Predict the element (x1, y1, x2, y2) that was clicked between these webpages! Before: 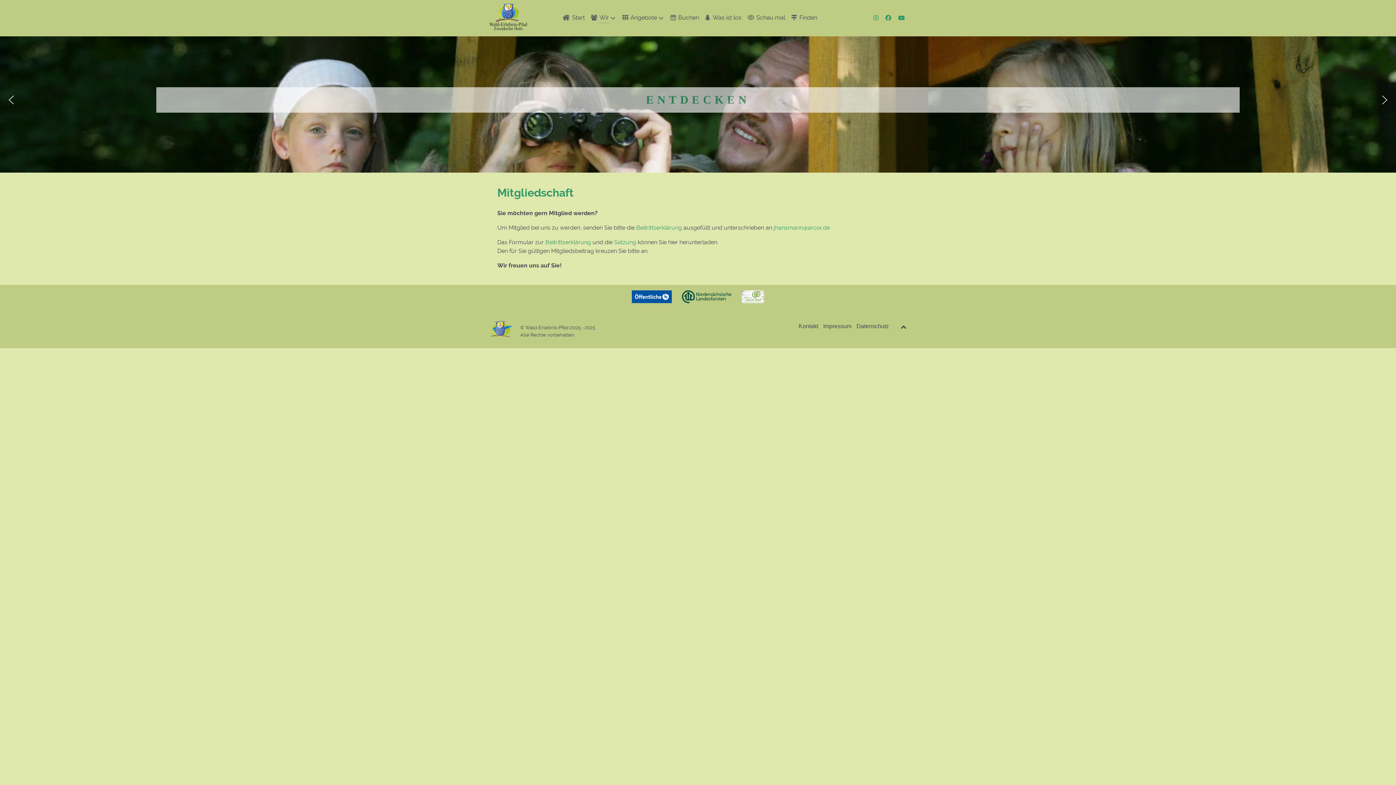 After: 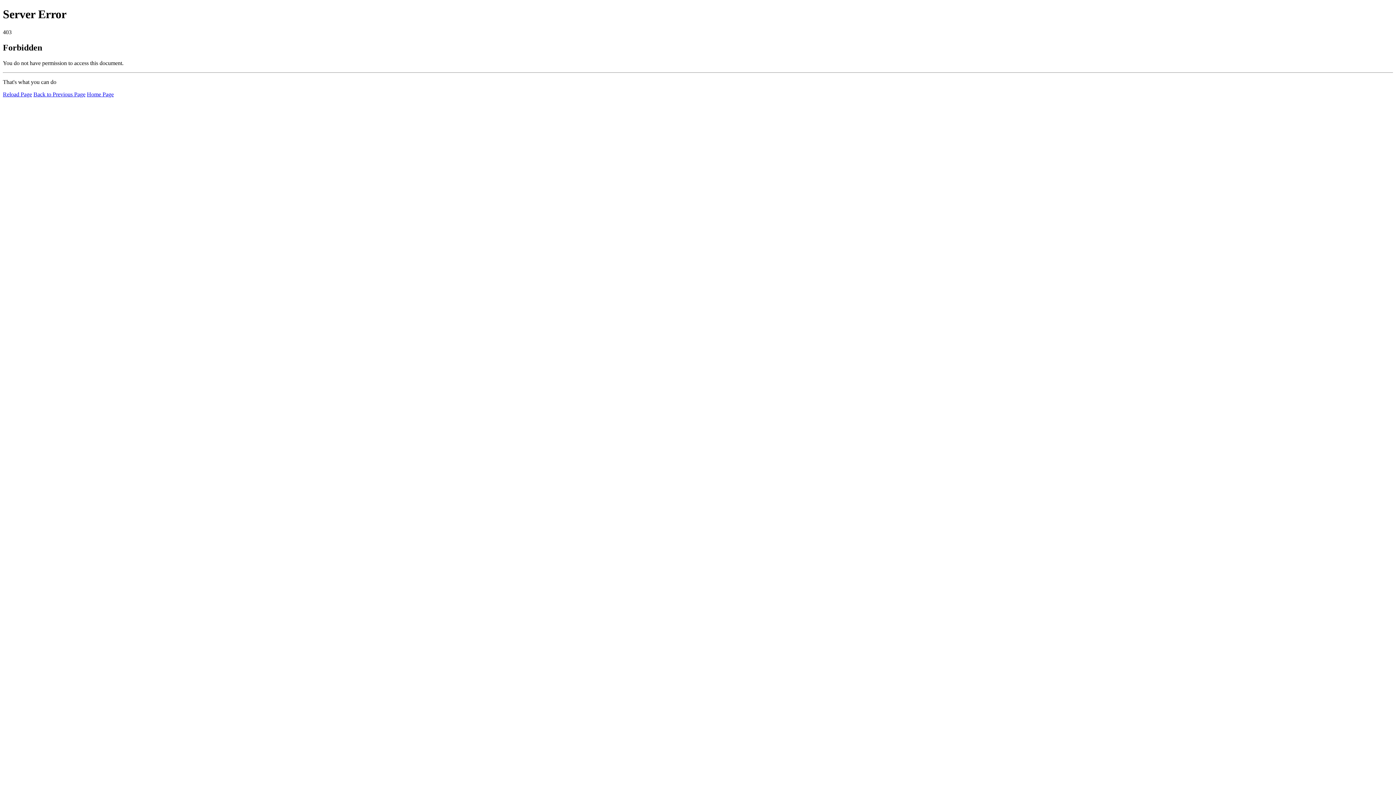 Action: bbox: (677, 297, 736, 304)